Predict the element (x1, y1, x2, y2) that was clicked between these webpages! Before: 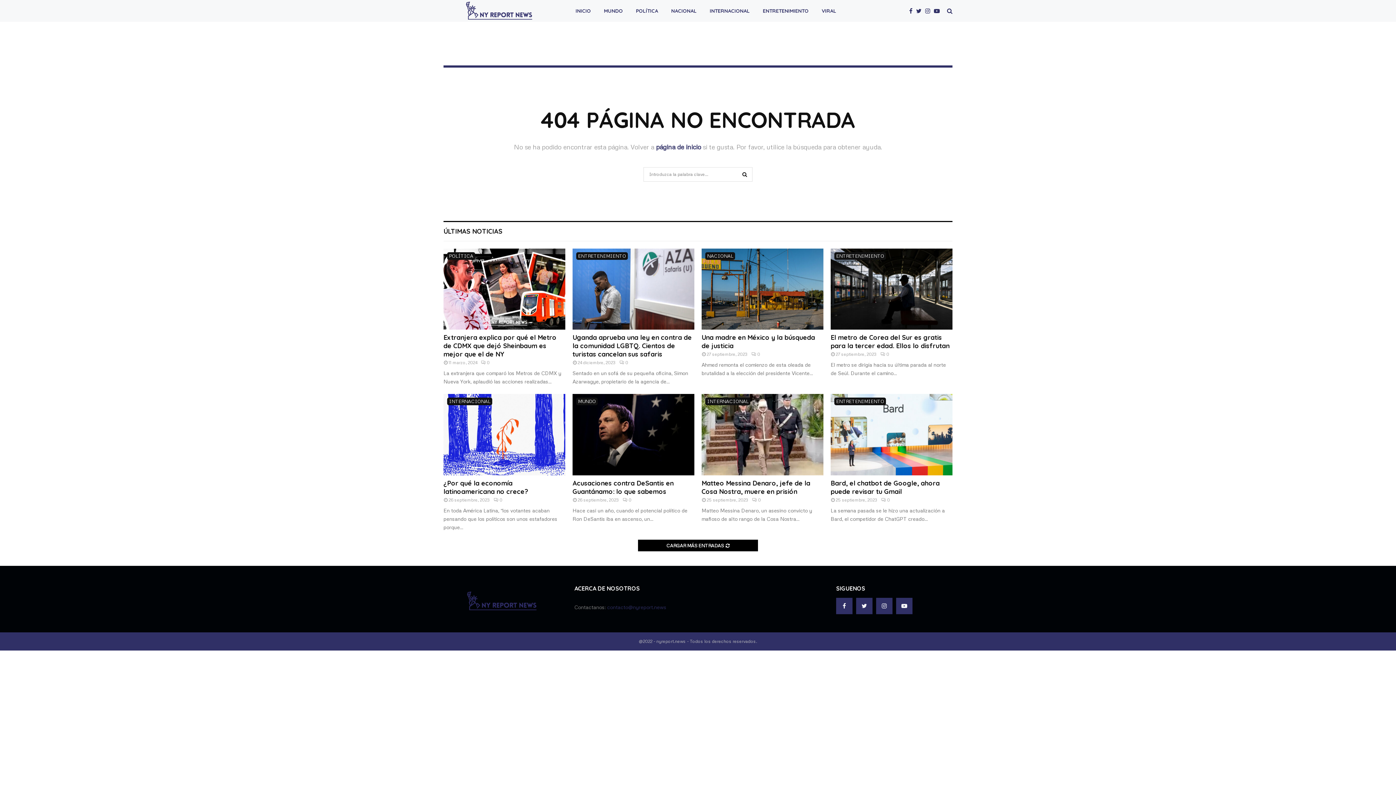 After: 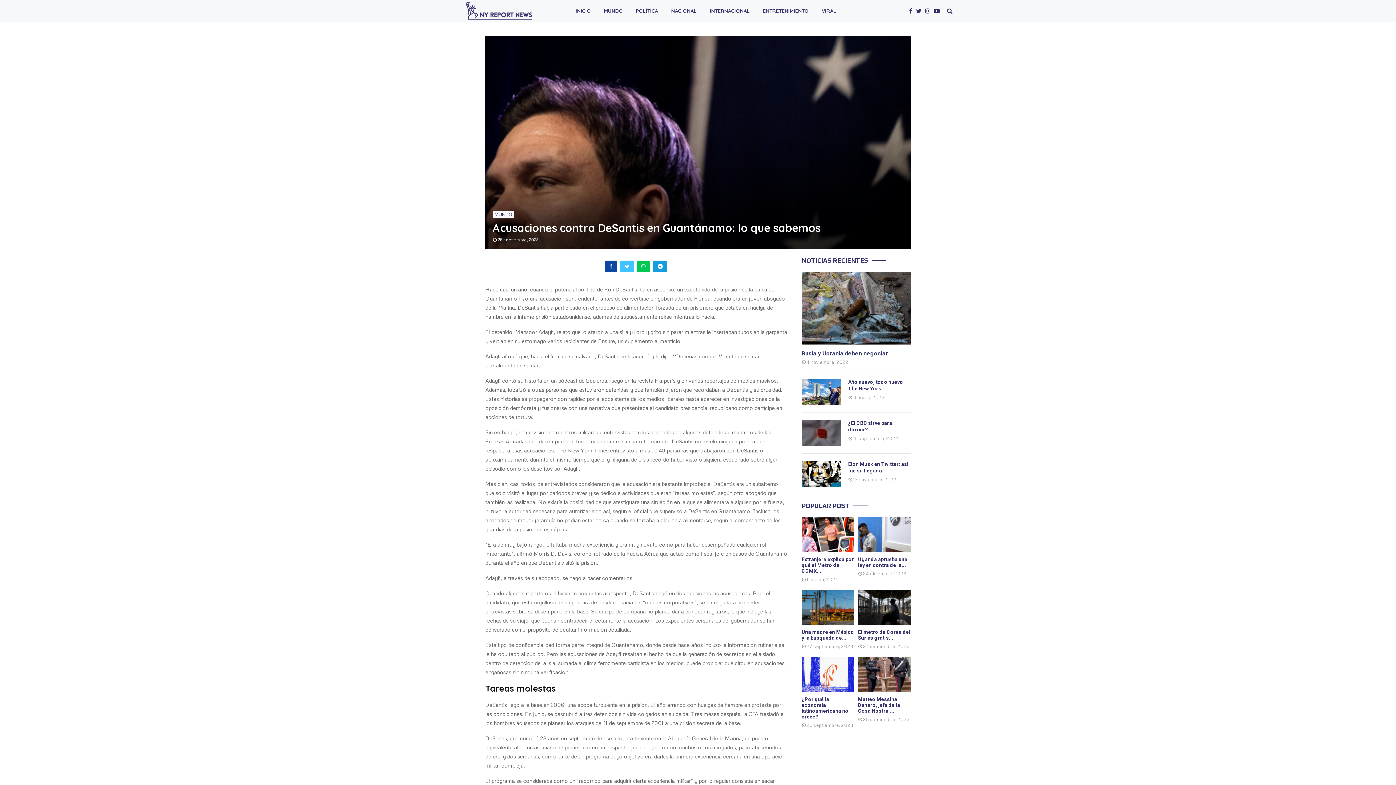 Action: bbox: (572, 394, 694, 475)